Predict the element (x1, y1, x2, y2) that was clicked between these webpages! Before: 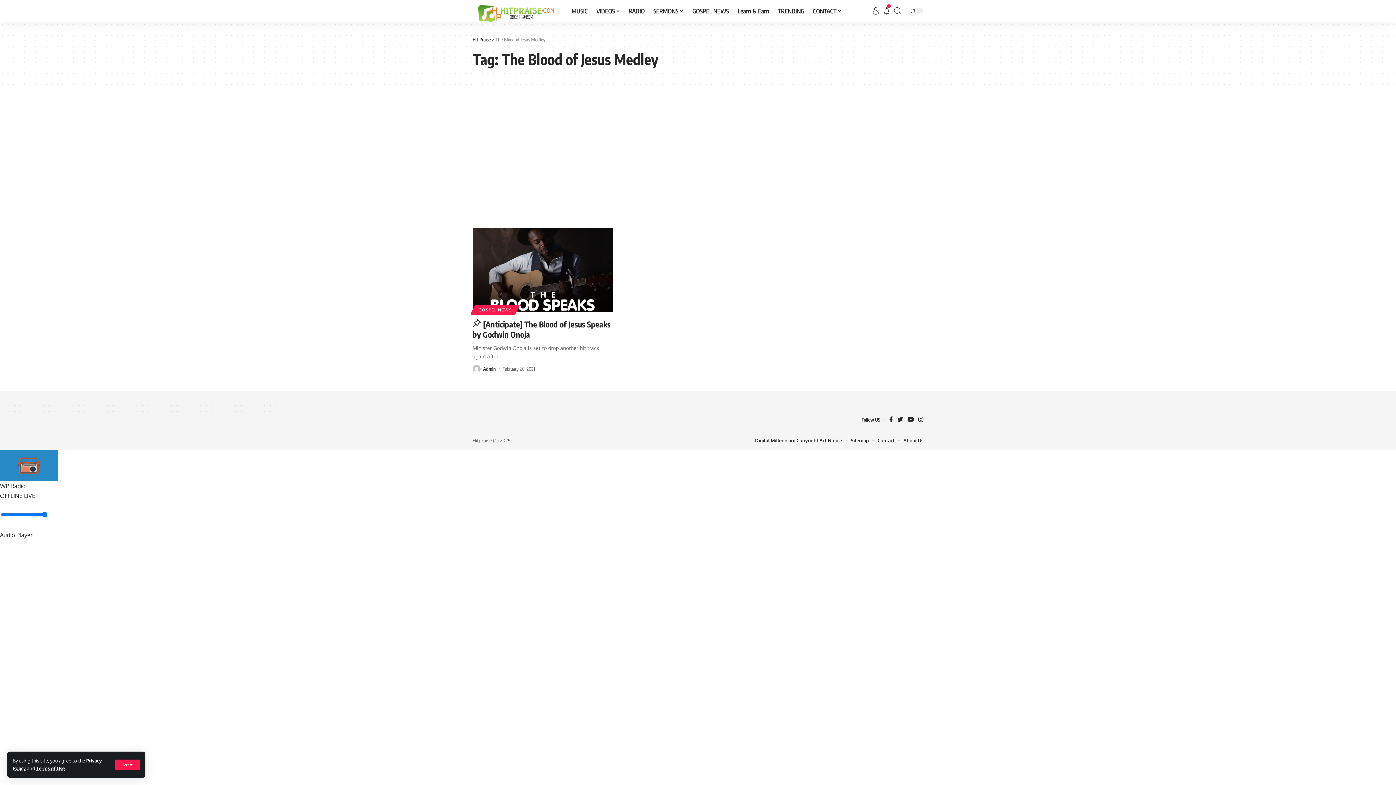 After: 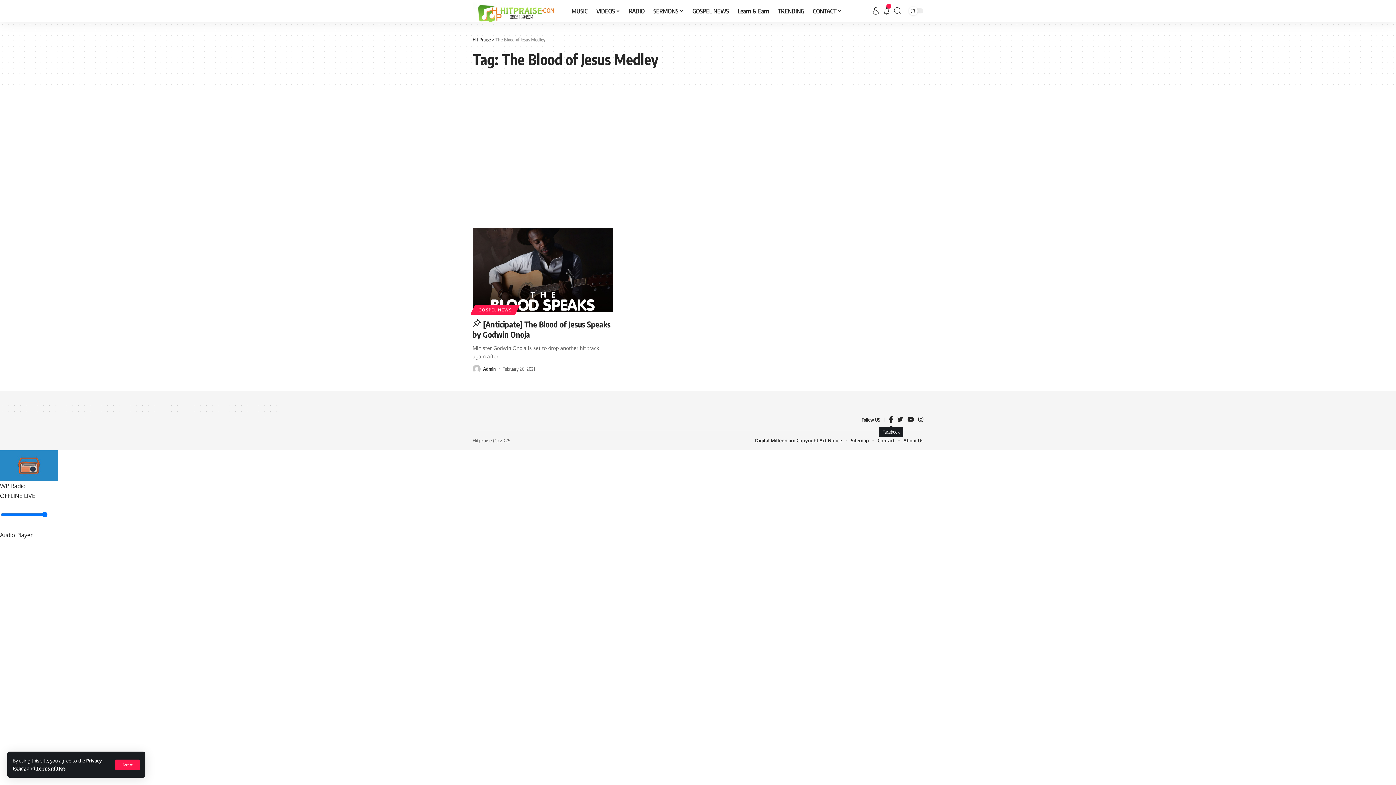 Action: bbox: (889, 414, 893, 425)